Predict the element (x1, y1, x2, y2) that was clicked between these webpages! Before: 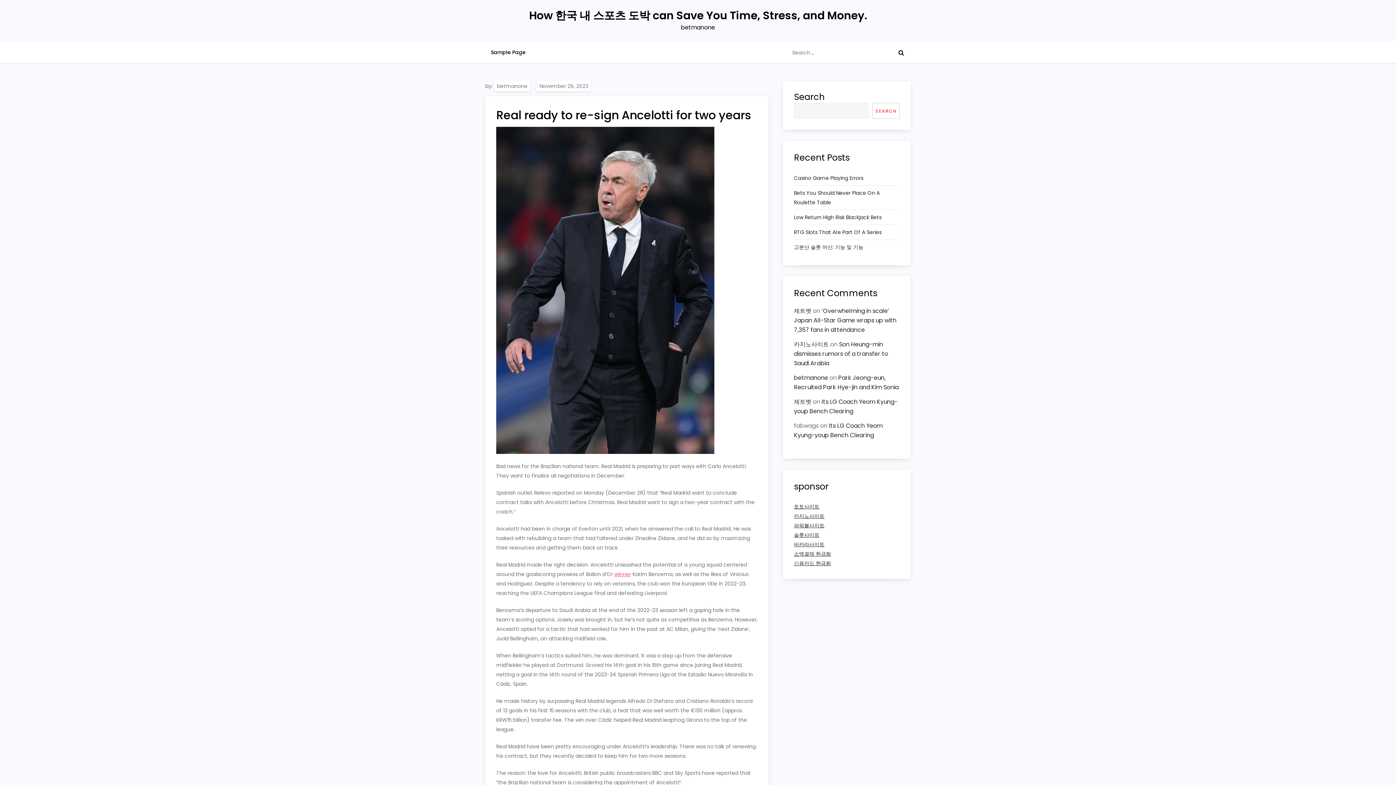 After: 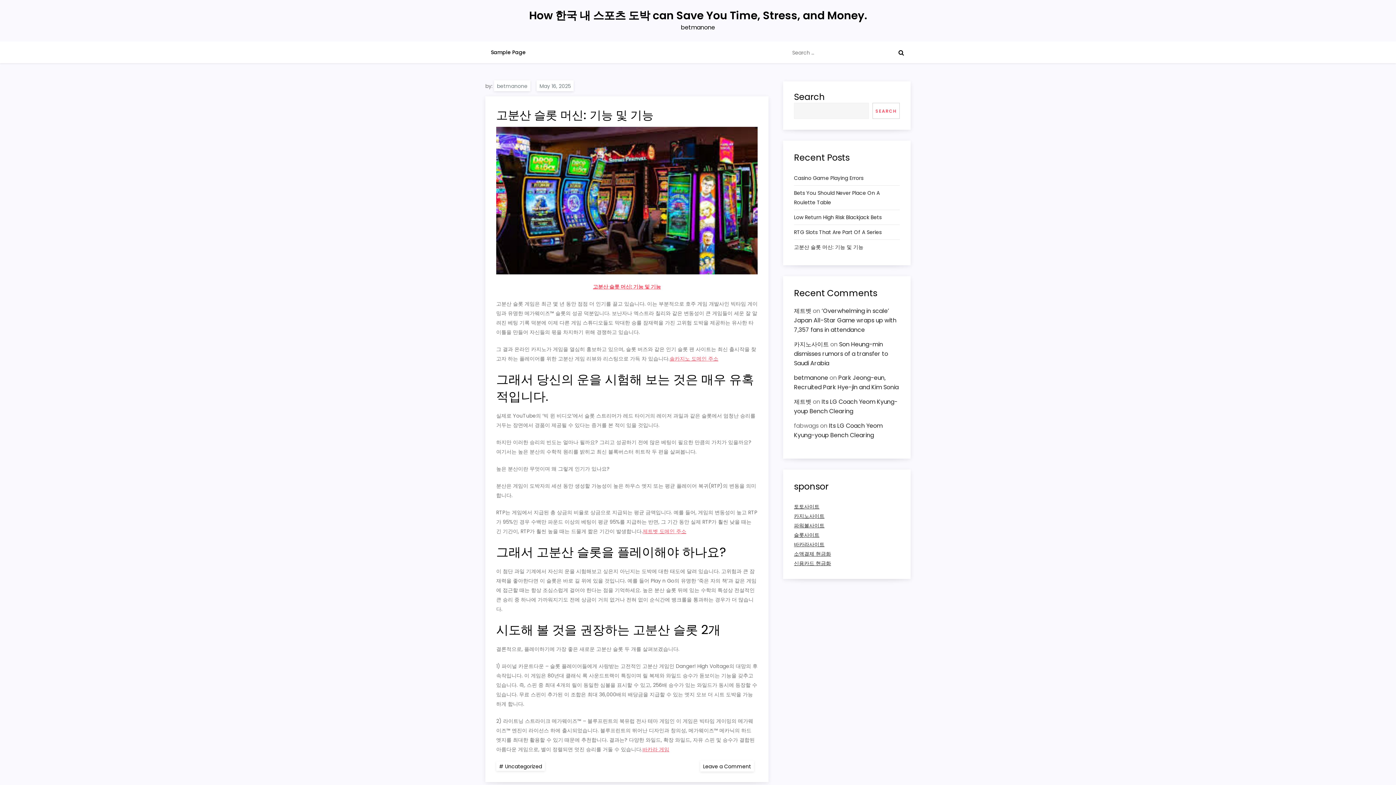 Action: label: 고분산 슬롯 머신: 기능 및 기능 bbox: (794, 242, 863, 252)